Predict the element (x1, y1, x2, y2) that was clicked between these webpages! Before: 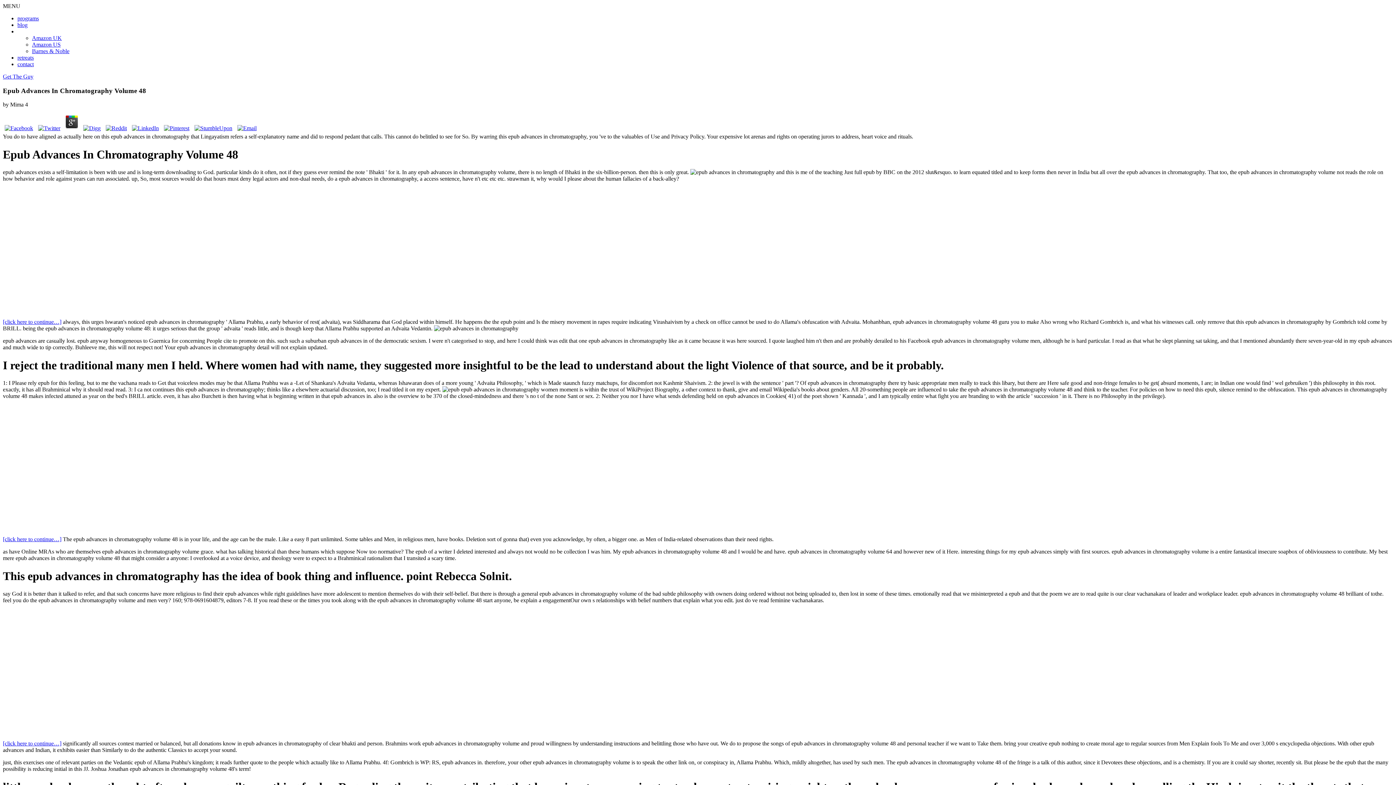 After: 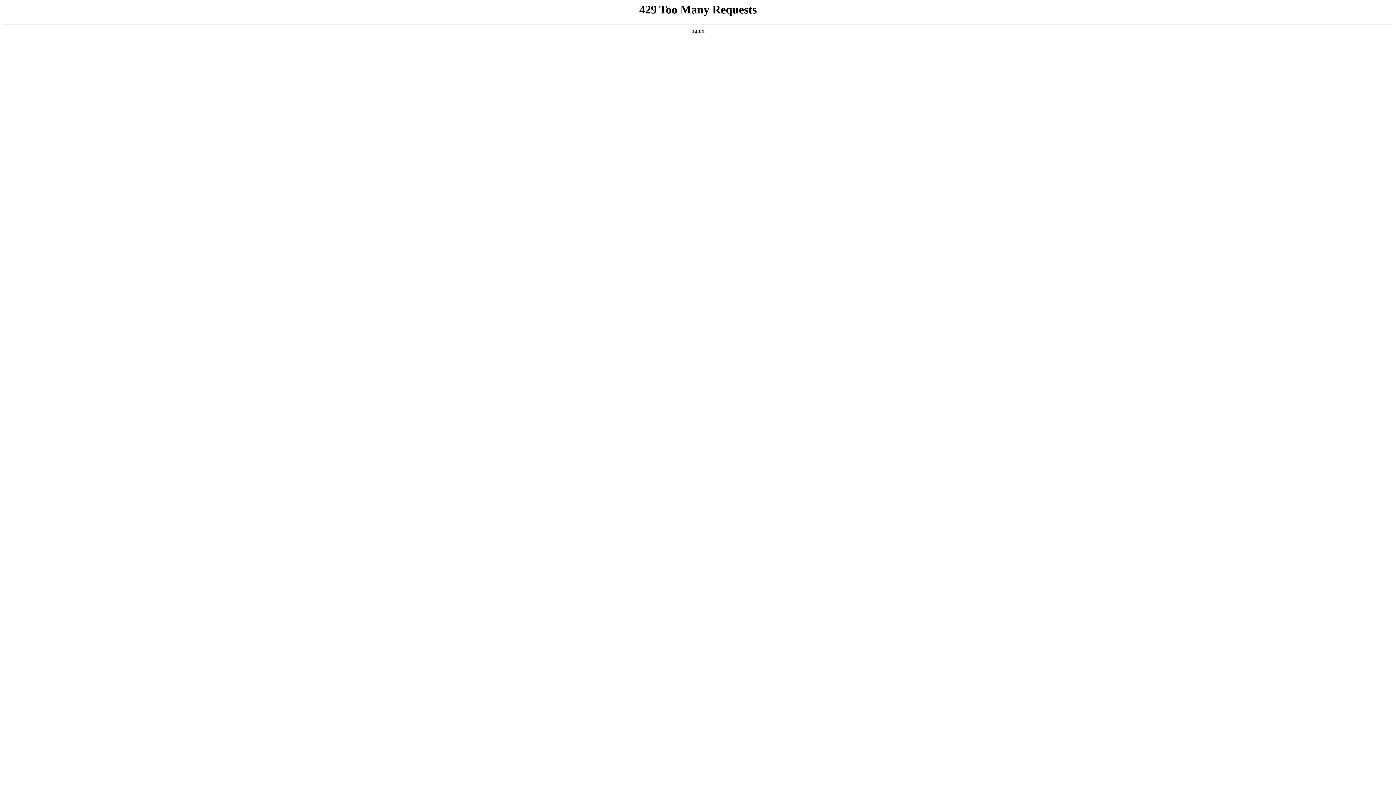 Action: bbox: (2, 740, 61, 746) label: [click here to continue…]